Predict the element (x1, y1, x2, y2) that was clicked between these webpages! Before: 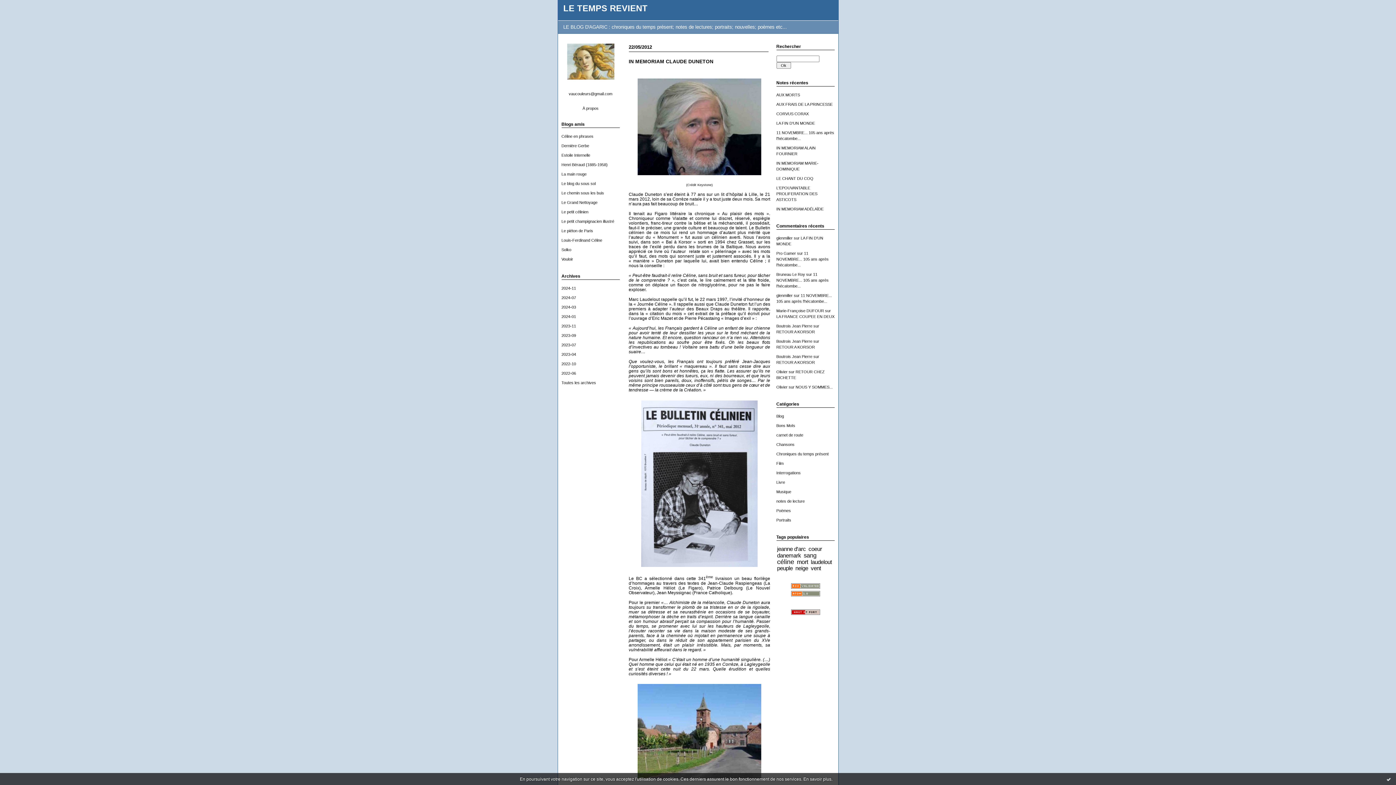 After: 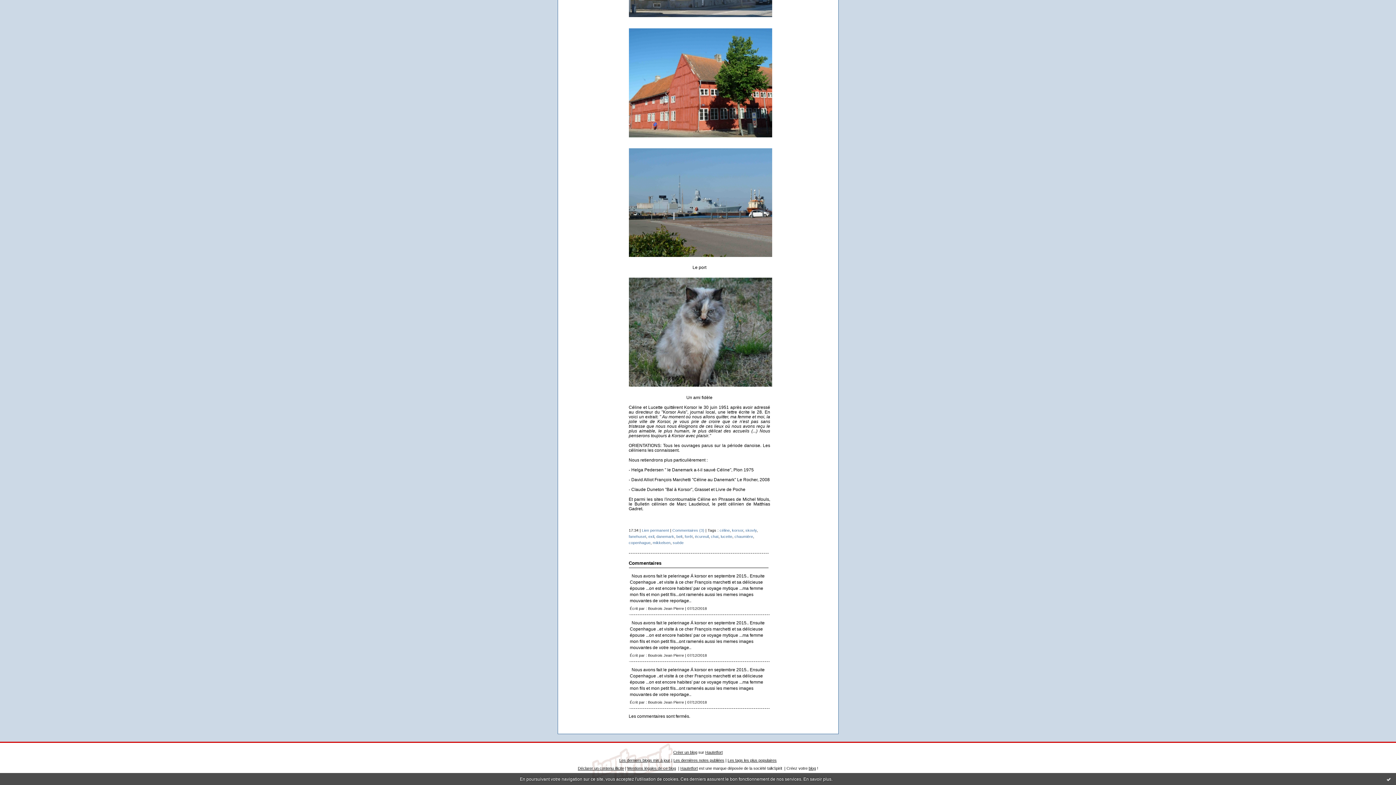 Action: label: Boutrois Jean Pierre bbox: (776, 324, 812, 328)